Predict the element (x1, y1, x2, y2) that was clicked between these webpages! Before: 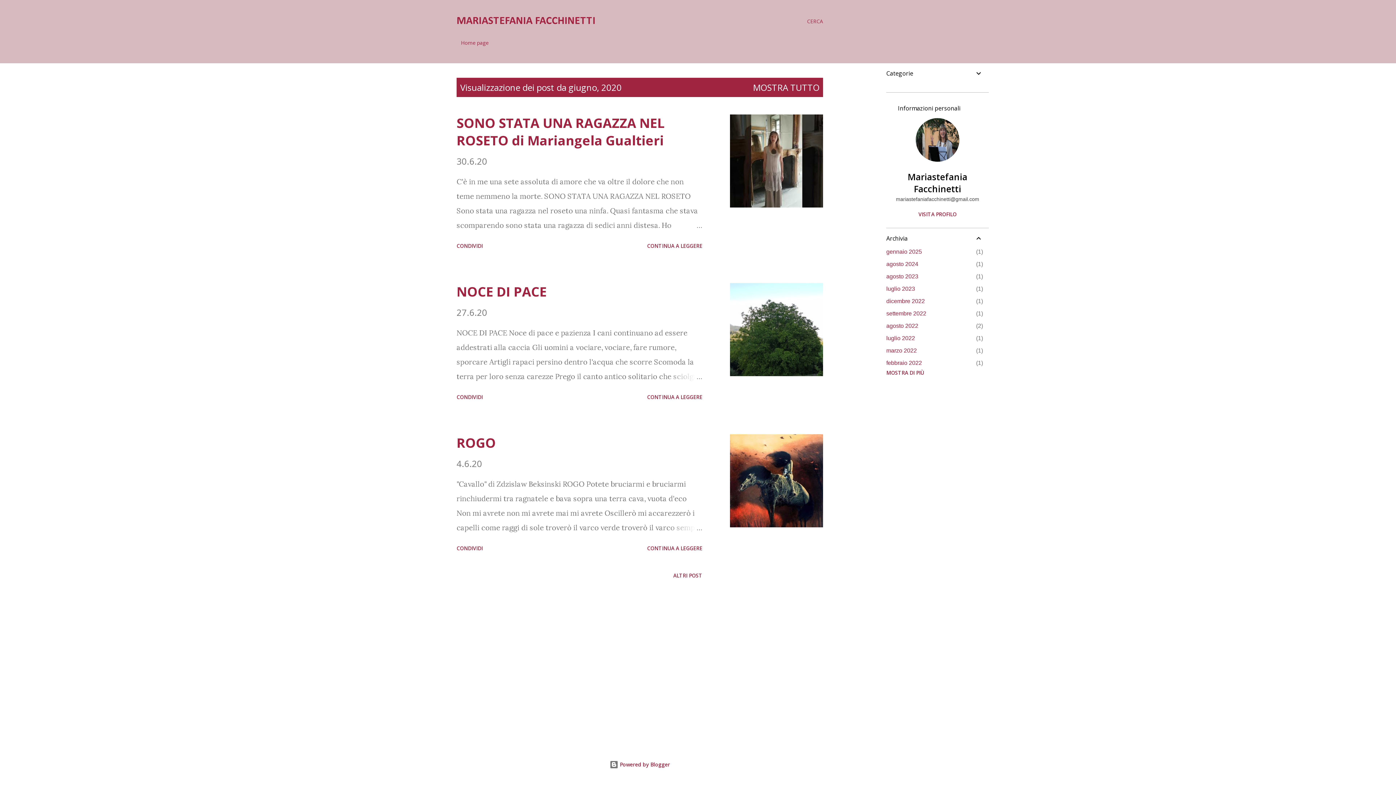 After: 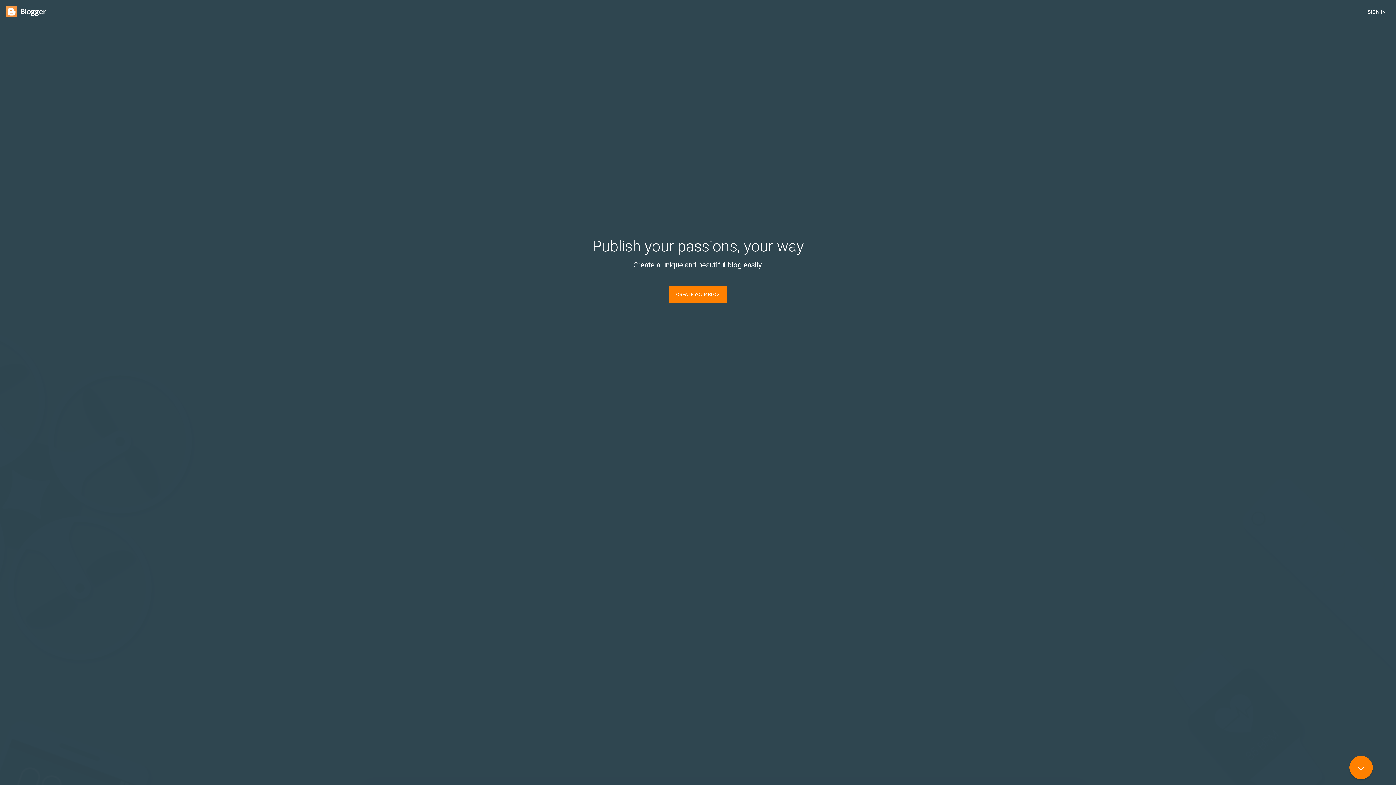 Action: bbox: (609, 761, 670, 768) label:  Powered by Blogger